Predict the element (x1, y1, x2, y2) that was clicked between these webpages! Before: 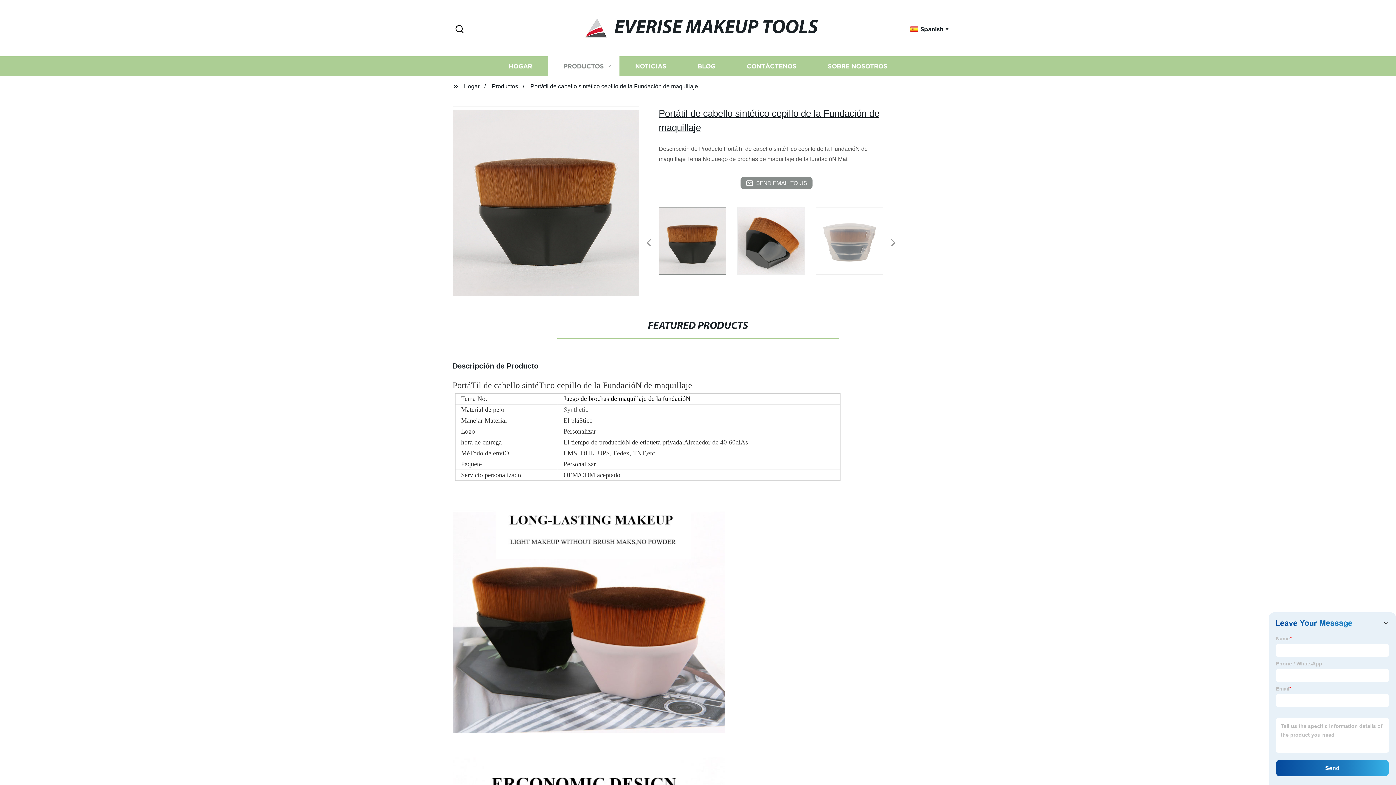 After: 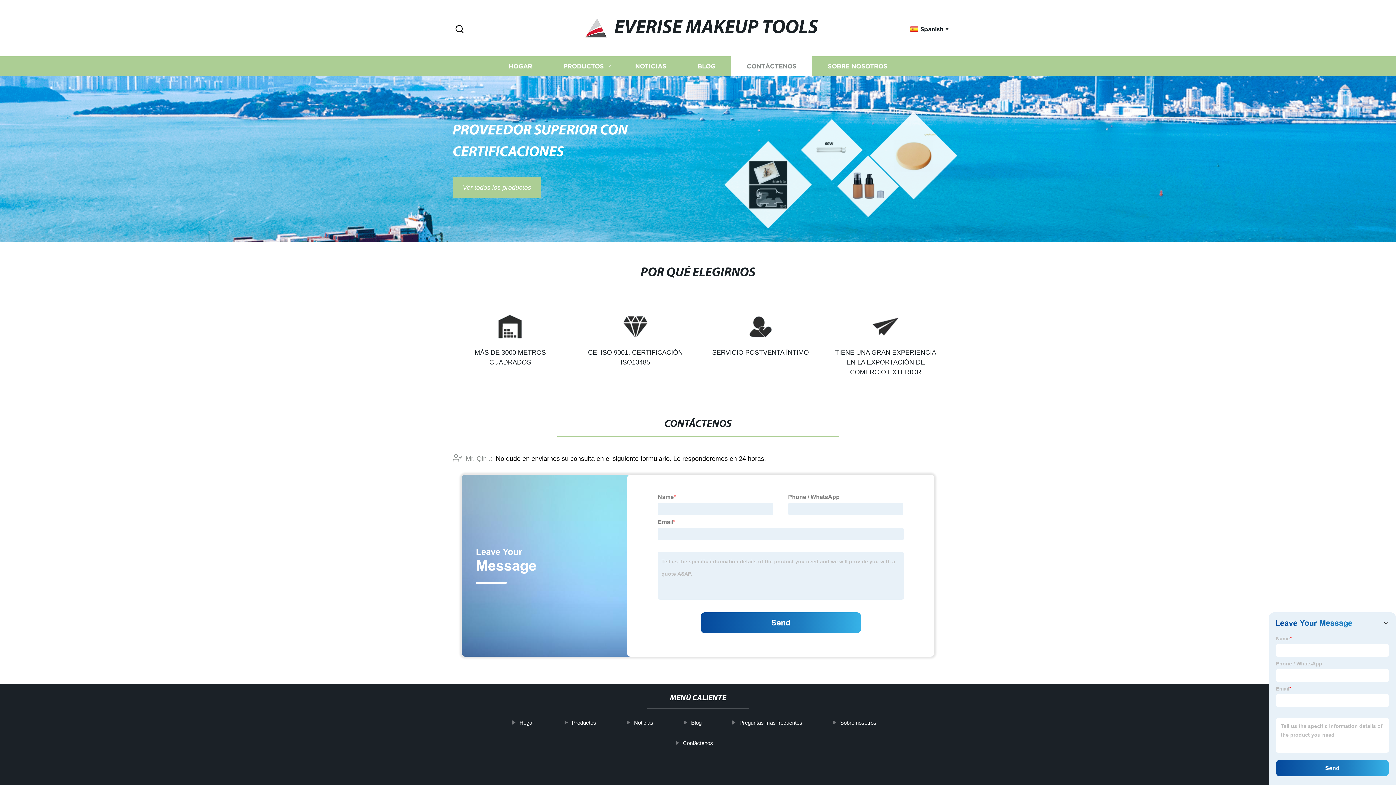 Action: label: CONTÁCTENOS bbox: (731, 56, 812, 76)